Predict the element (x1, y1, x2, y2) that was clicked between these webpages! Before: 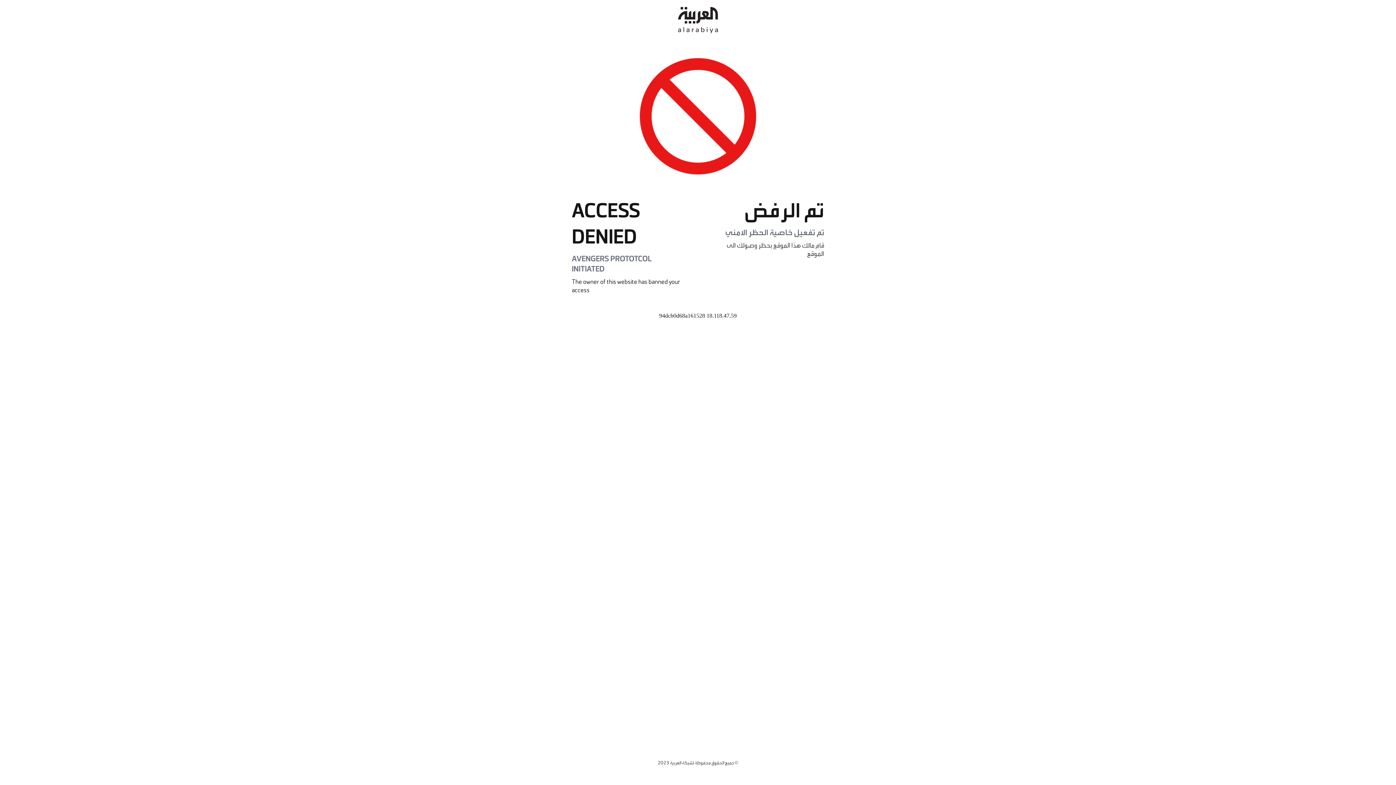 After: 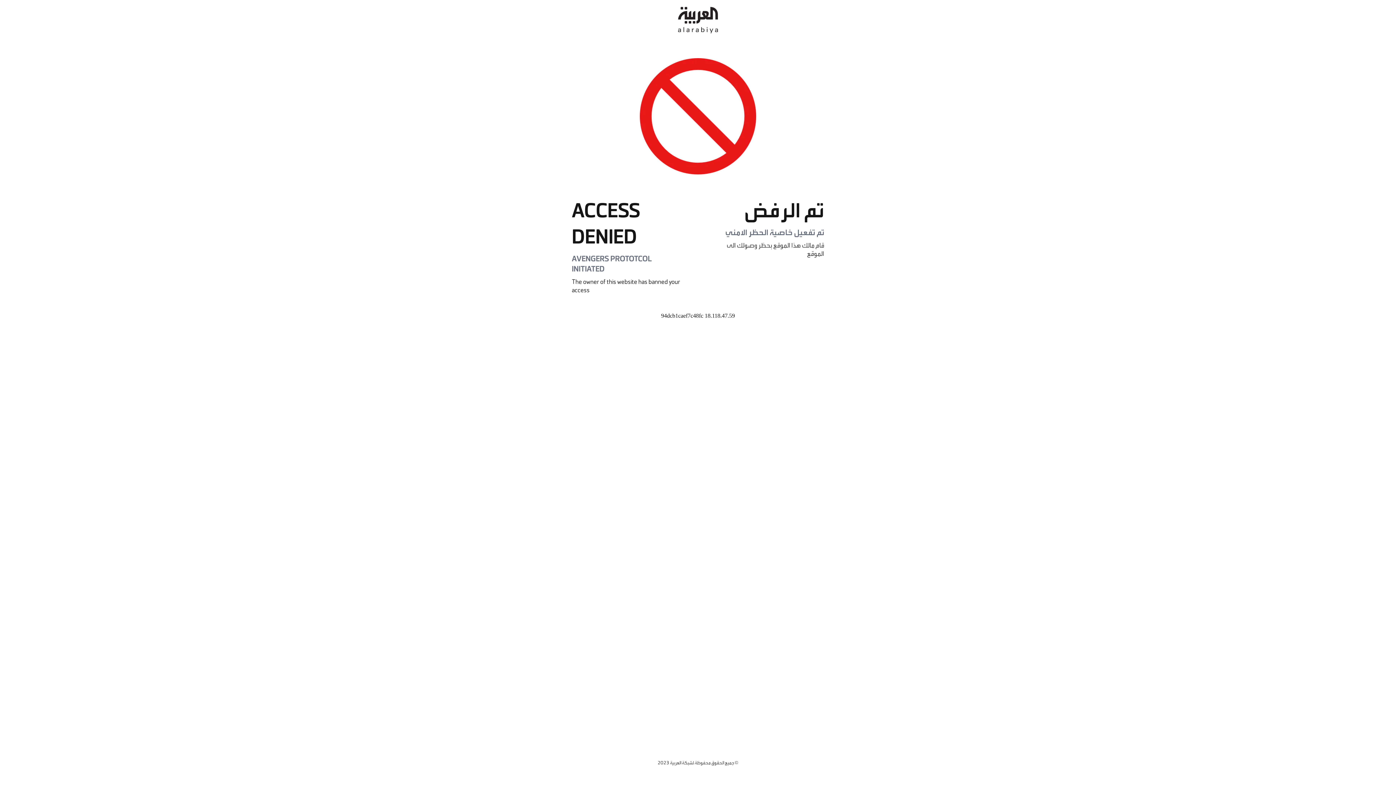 Action: bbox: (678, 0, 718, 40)